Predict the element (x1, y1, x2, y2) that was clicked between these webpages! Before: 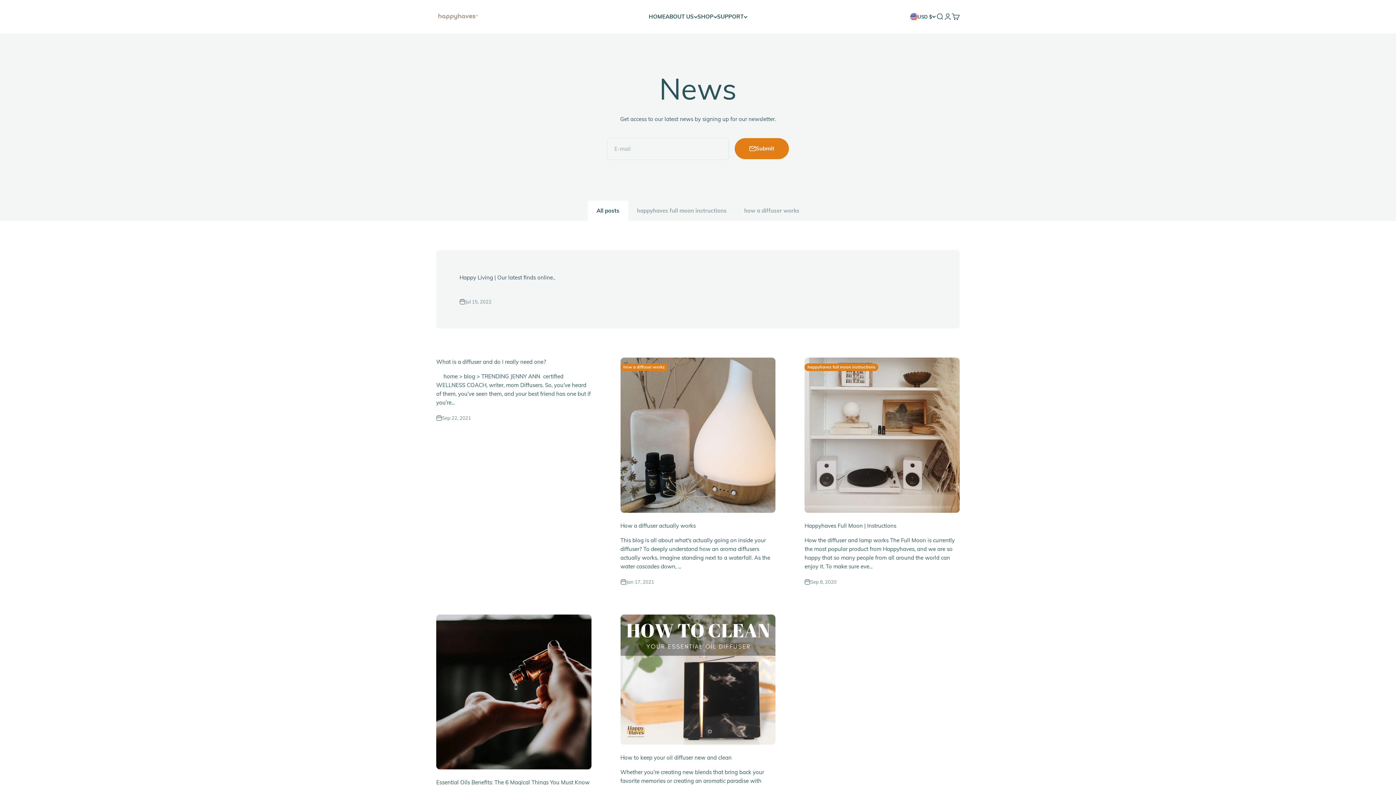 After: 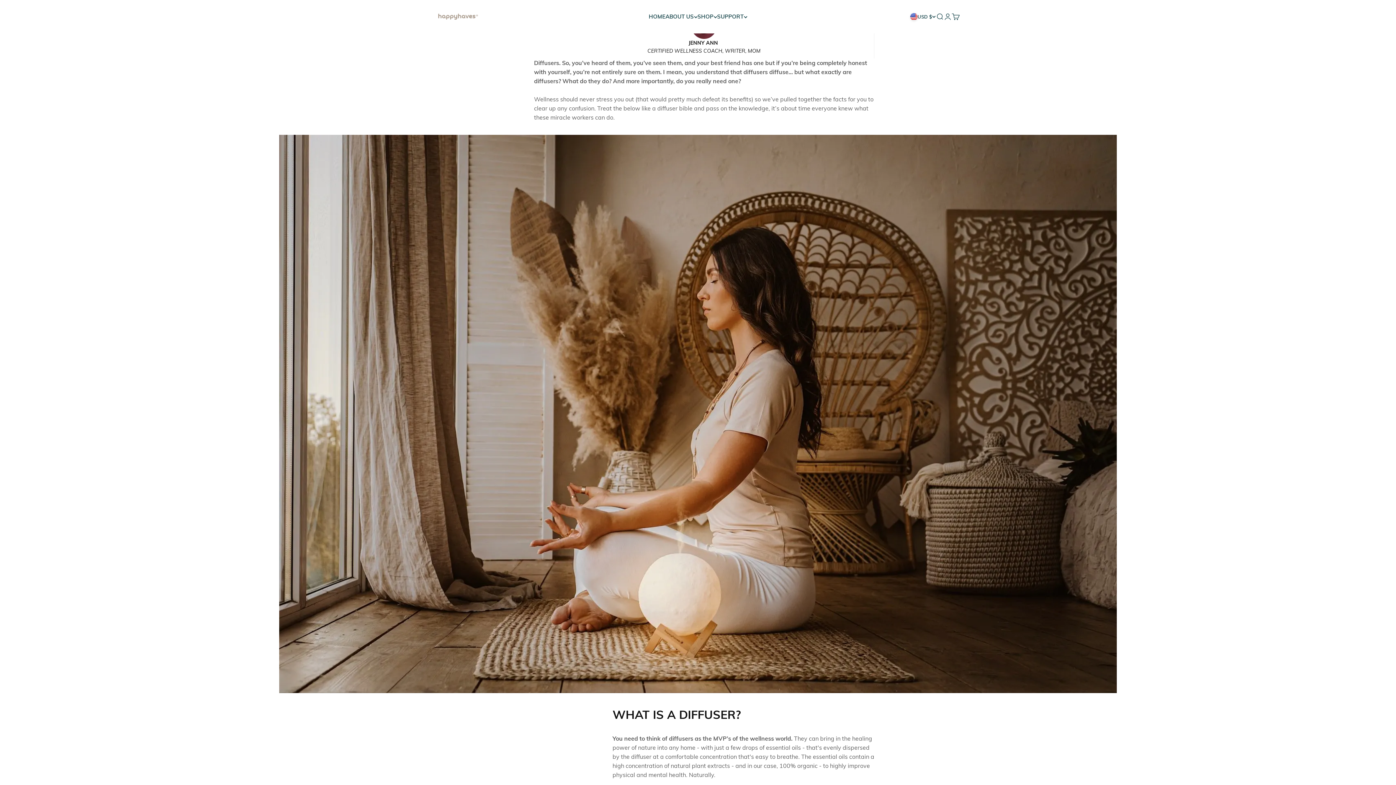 Action: bbox: (436, 358, 546, 365) label: What is a diffuser and do I really need one?